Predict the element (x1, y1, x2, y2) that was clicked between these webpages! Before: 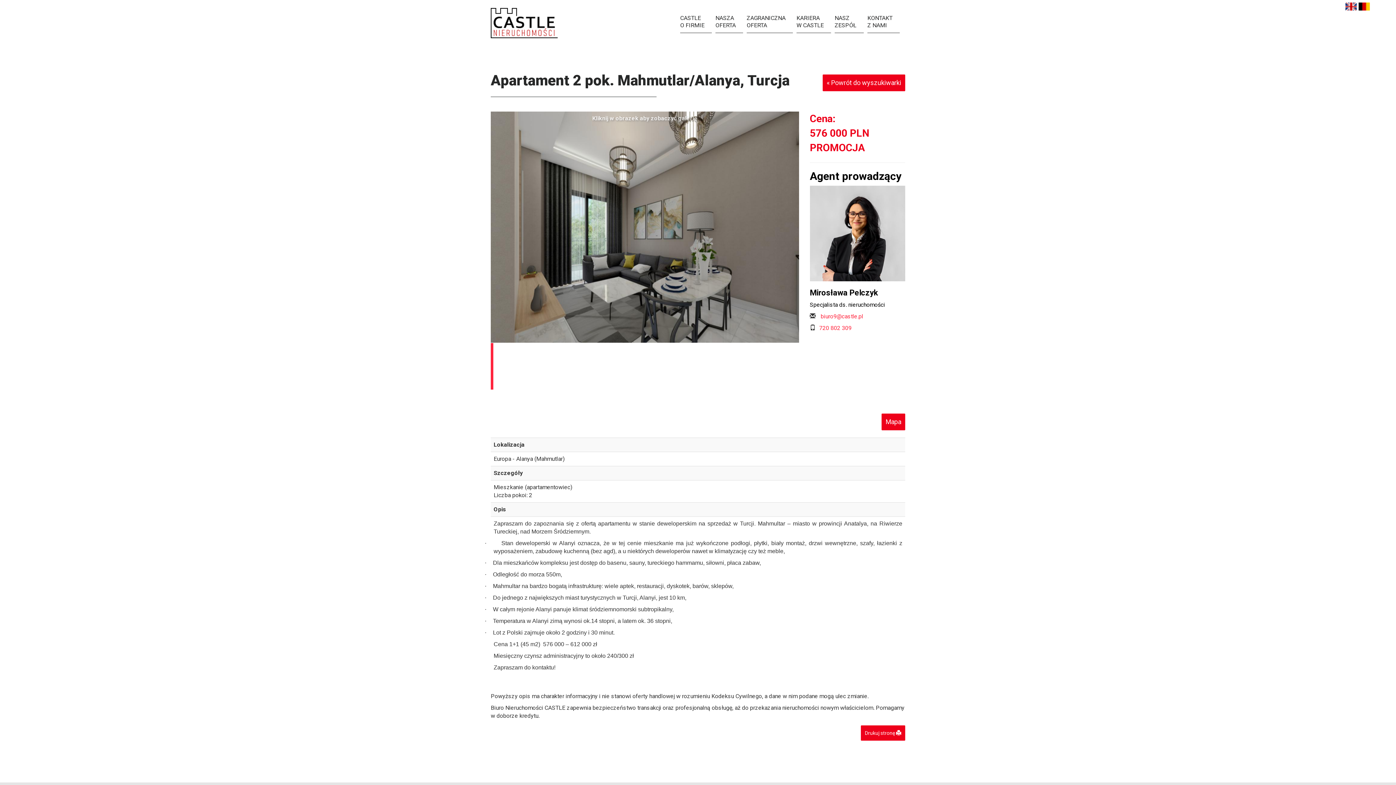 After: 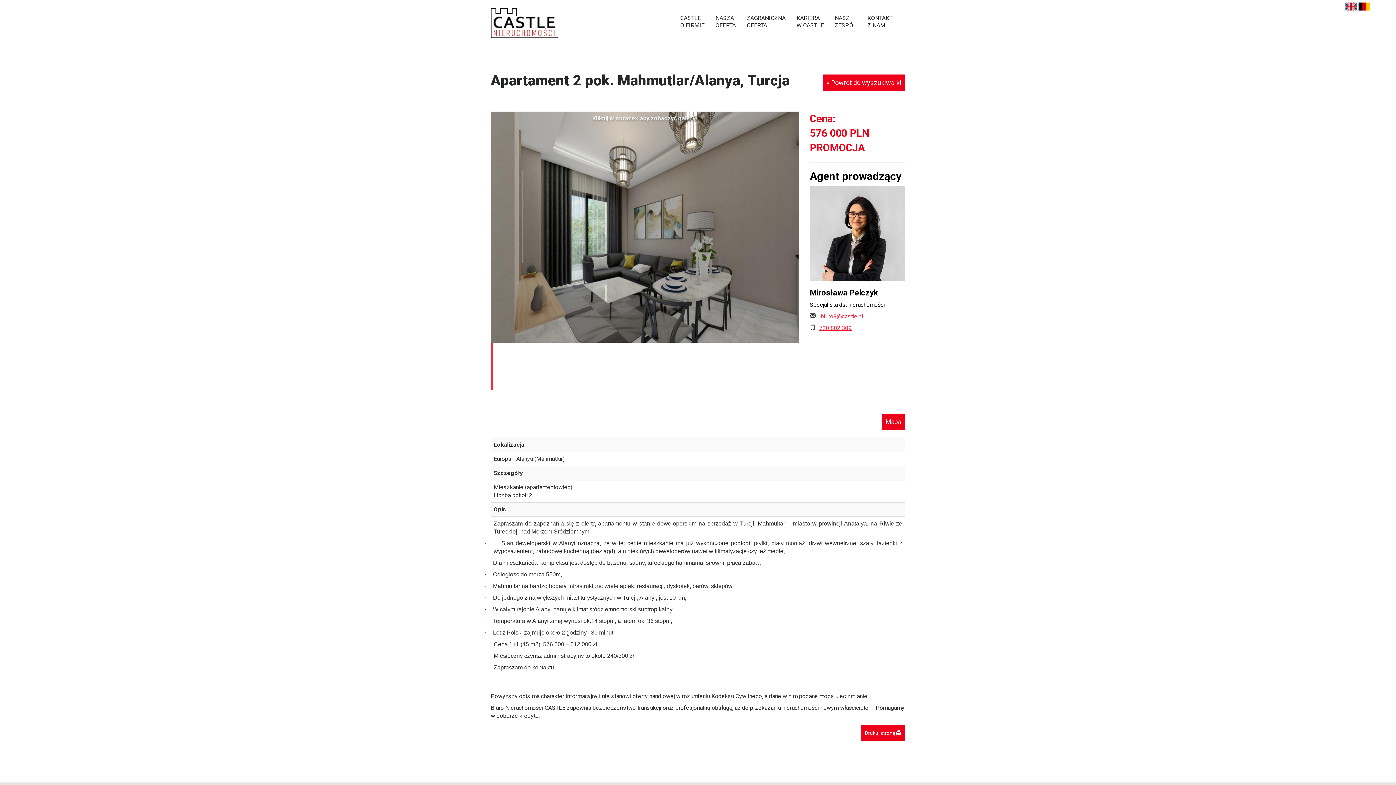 Action: label: 720 802 309 bbox: (819, 324, 851, 331)